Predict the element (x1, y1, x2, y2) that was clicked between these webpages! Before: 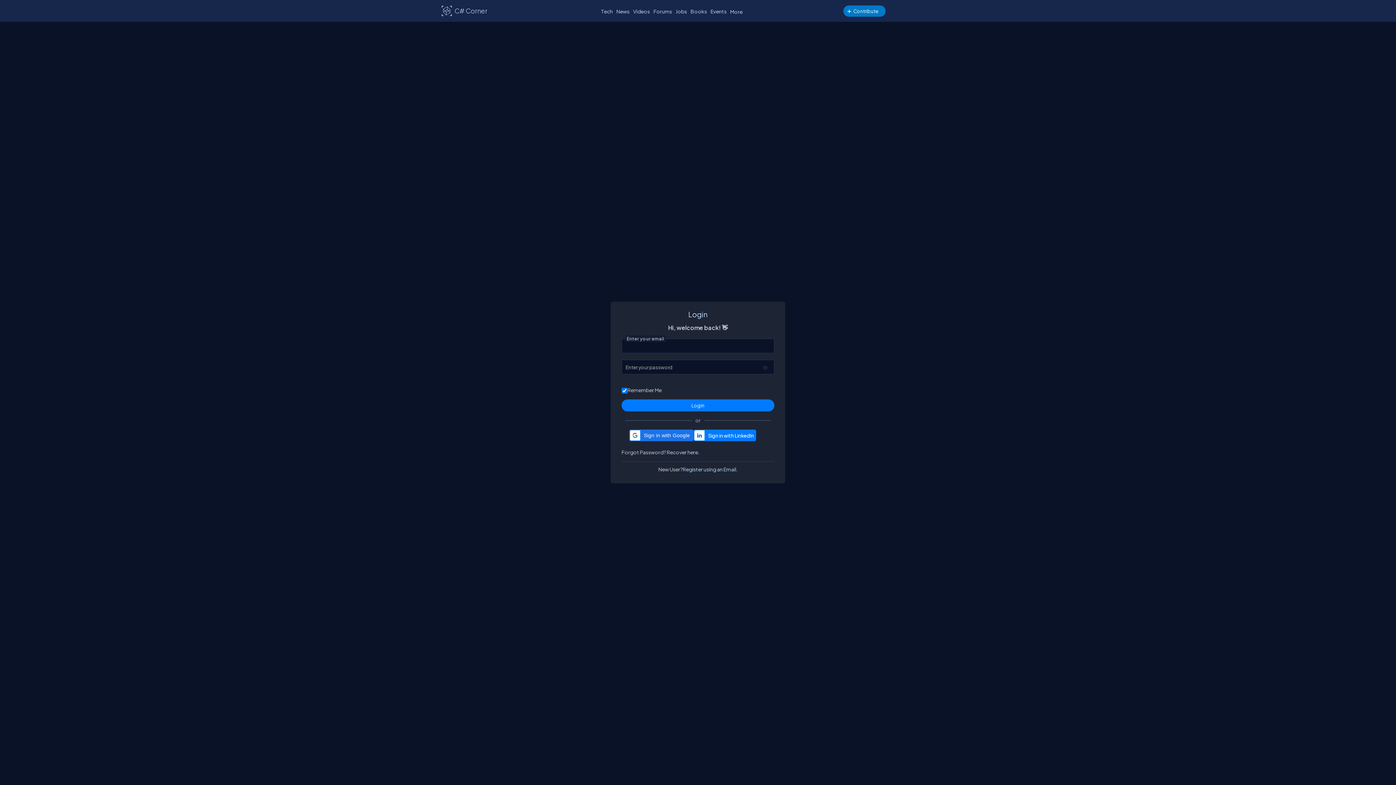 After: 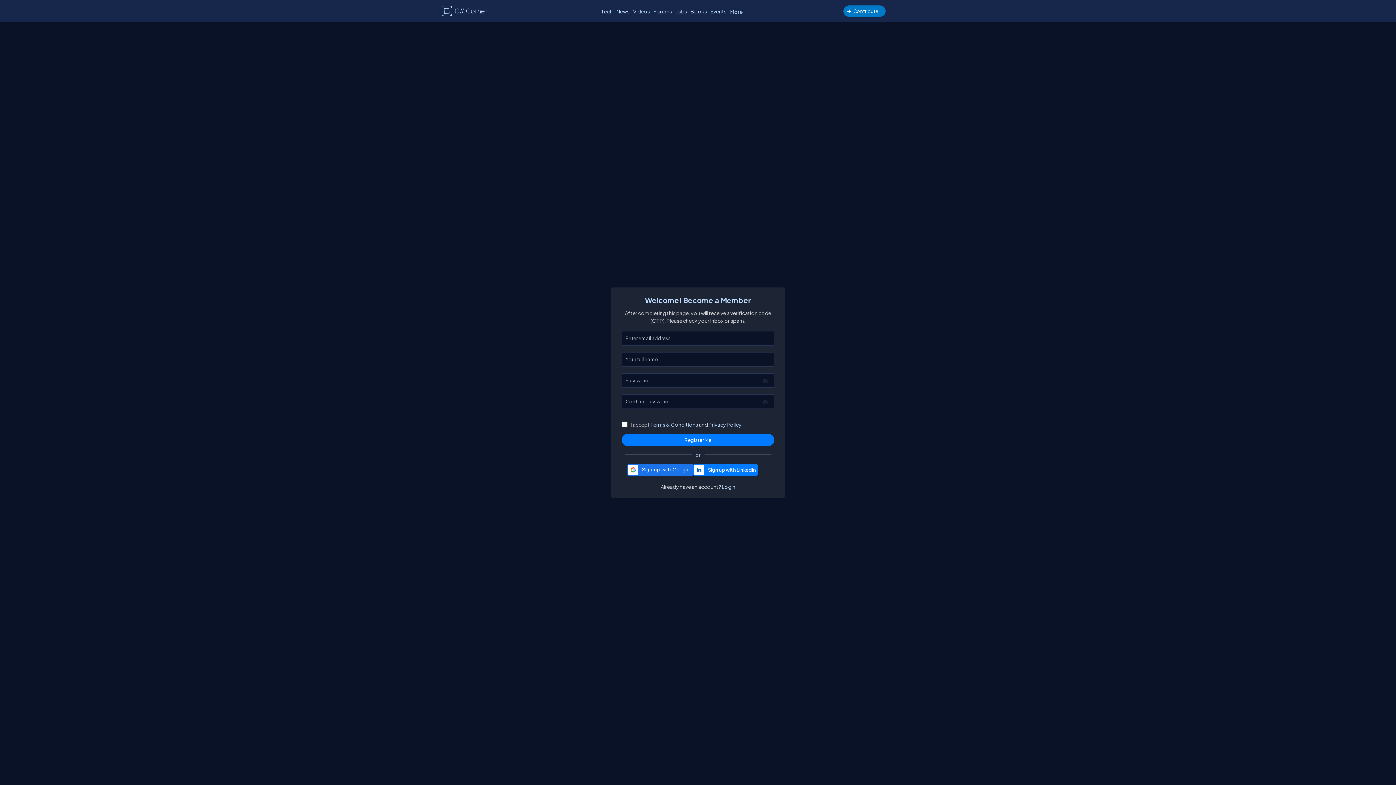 Action: label: Register using an Email. bbox: (682, 465, 737, 473)